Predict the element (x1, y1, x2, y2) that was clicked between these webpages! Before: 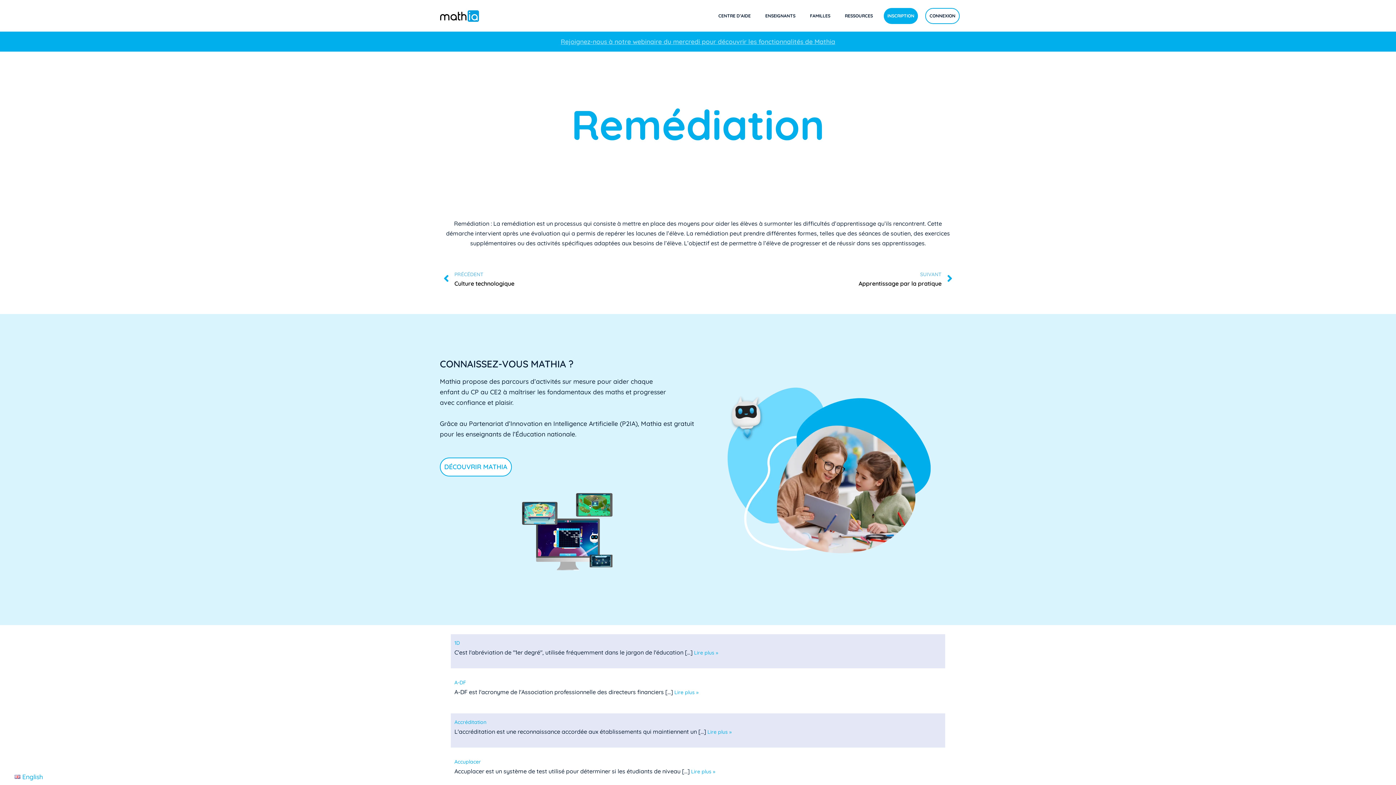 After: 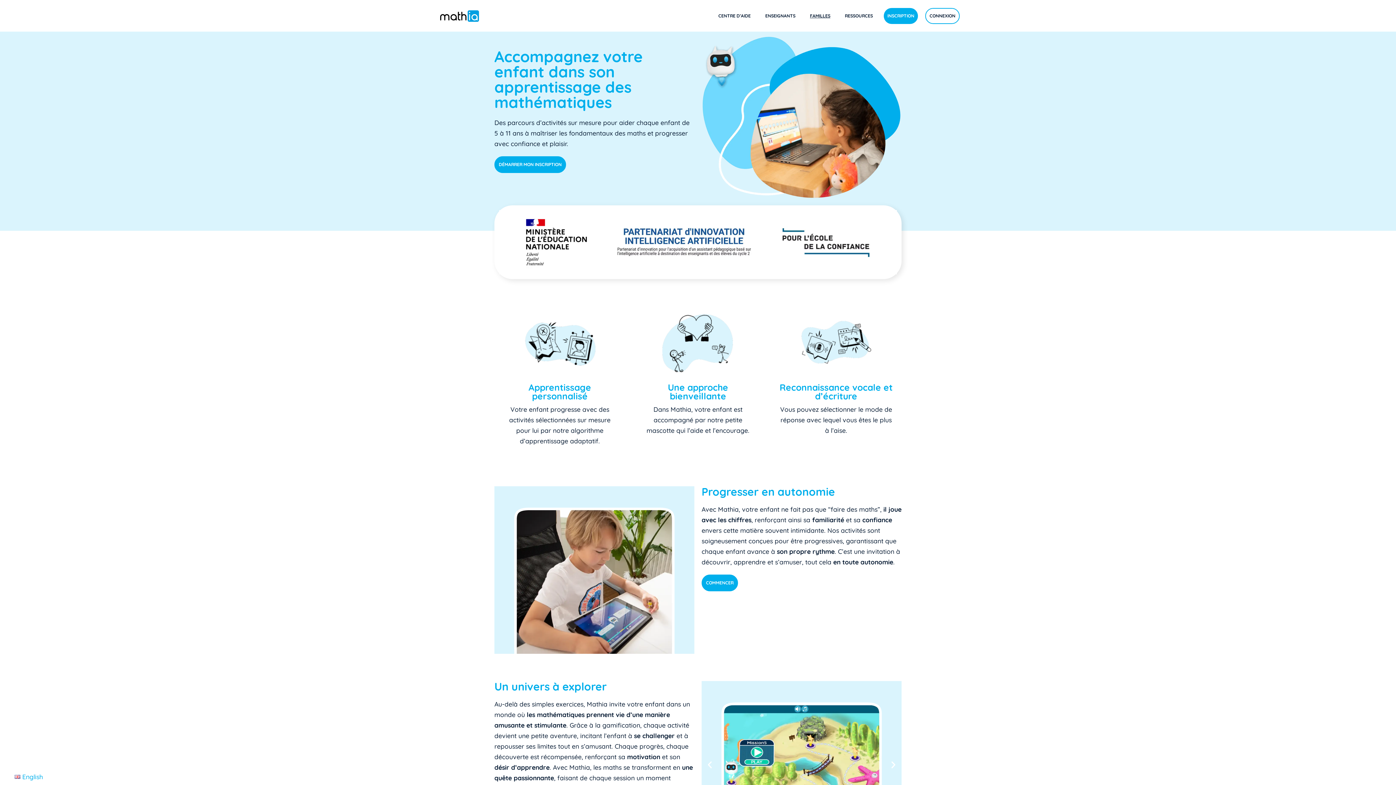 Action: bbox: (806, 7, 834, 23) label: FAMILLES